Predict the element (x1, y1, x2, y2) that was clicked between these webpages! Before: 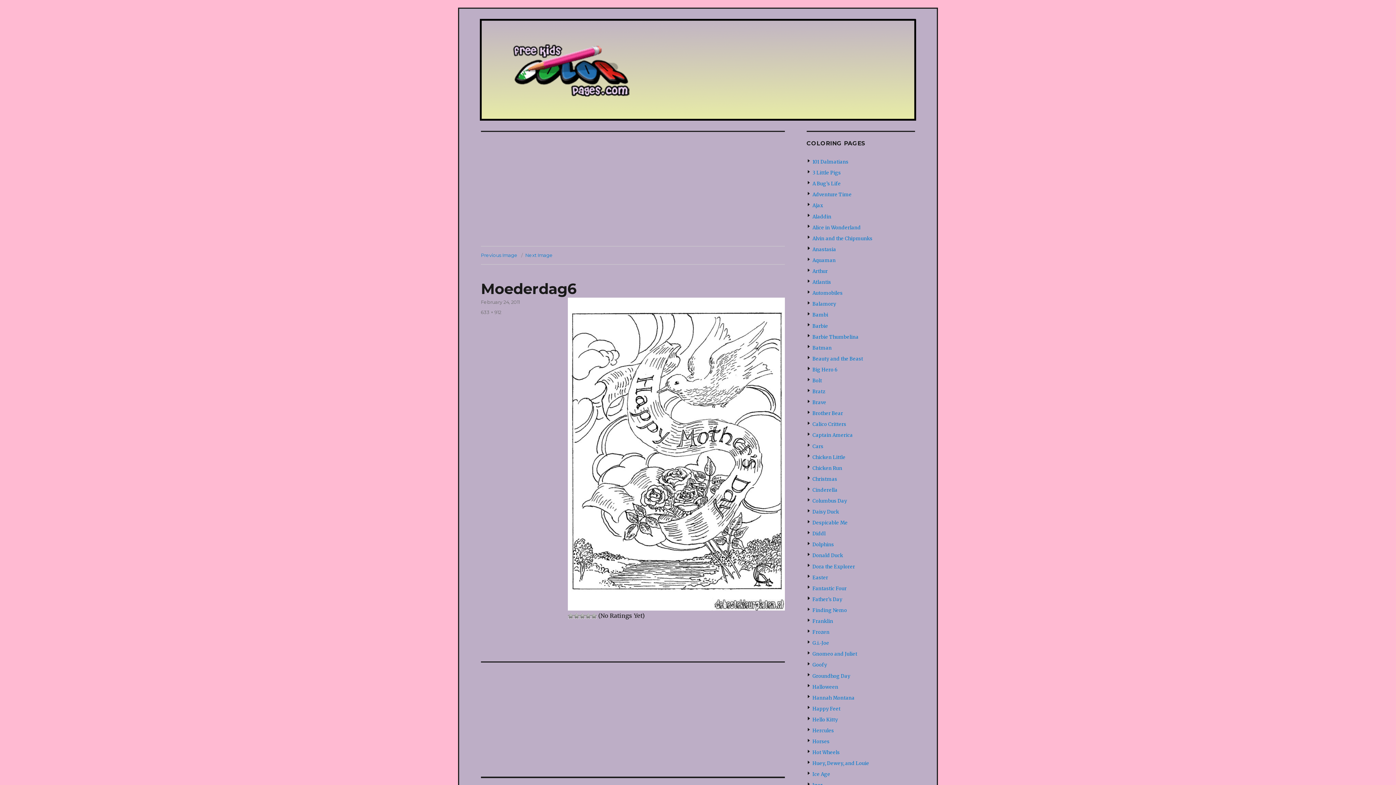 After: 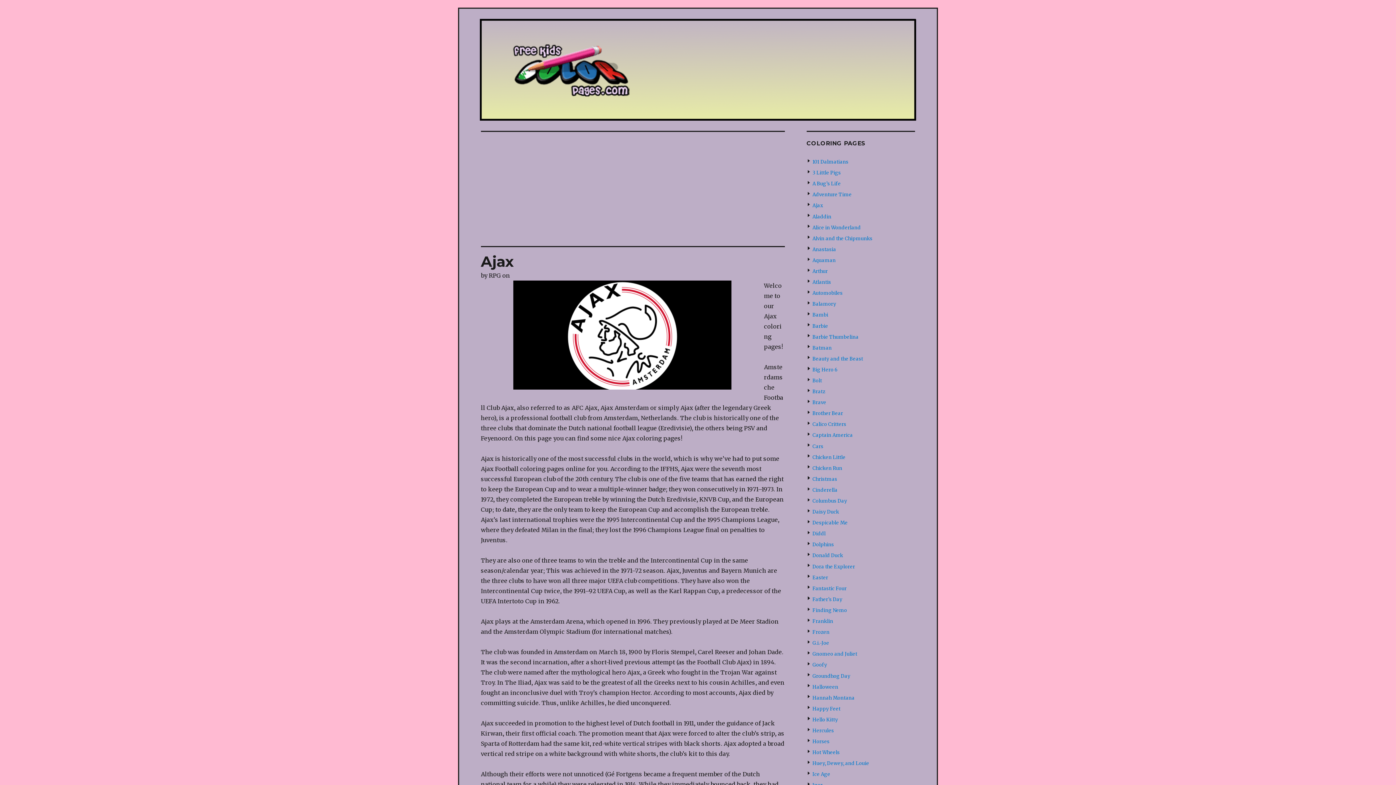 Action: label: Ajax bbox: (812, 202, 823, 208)